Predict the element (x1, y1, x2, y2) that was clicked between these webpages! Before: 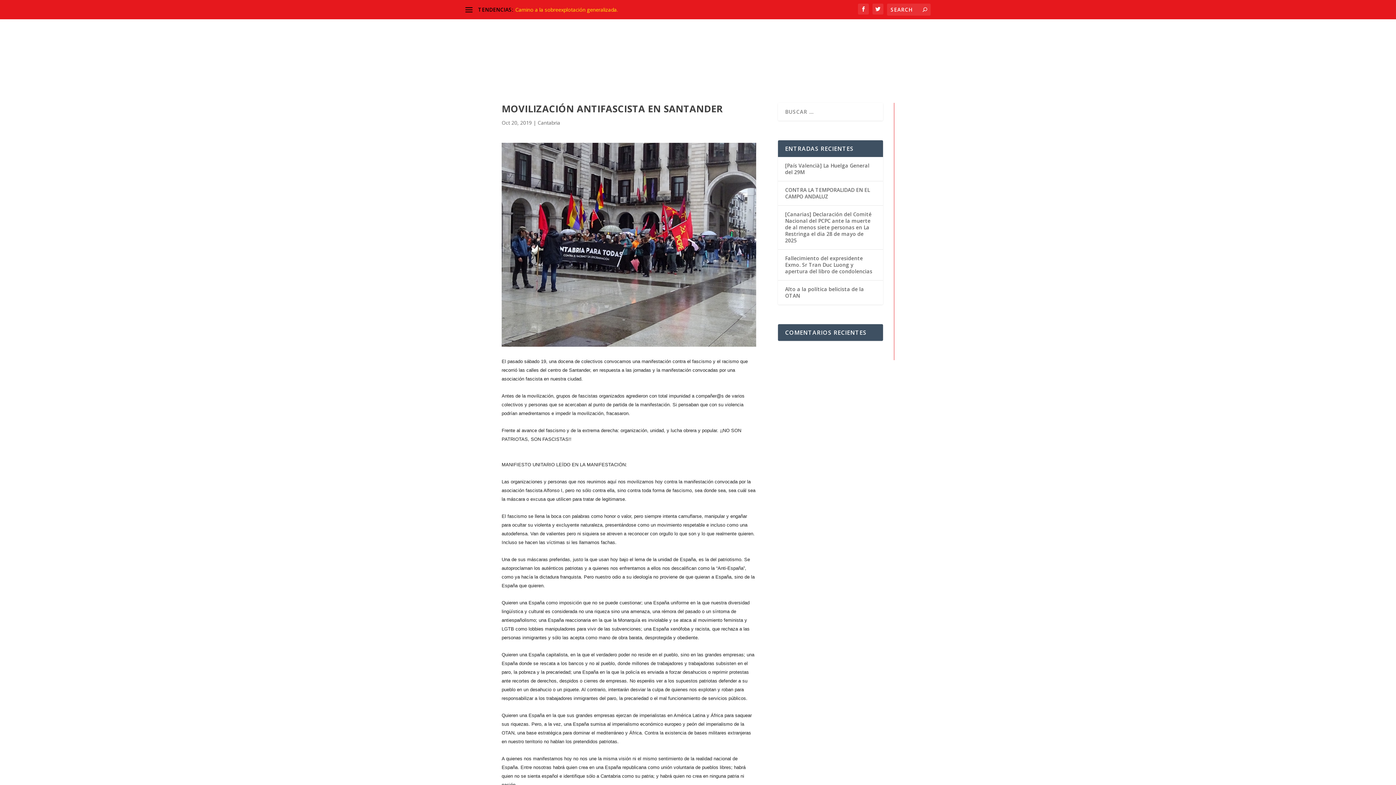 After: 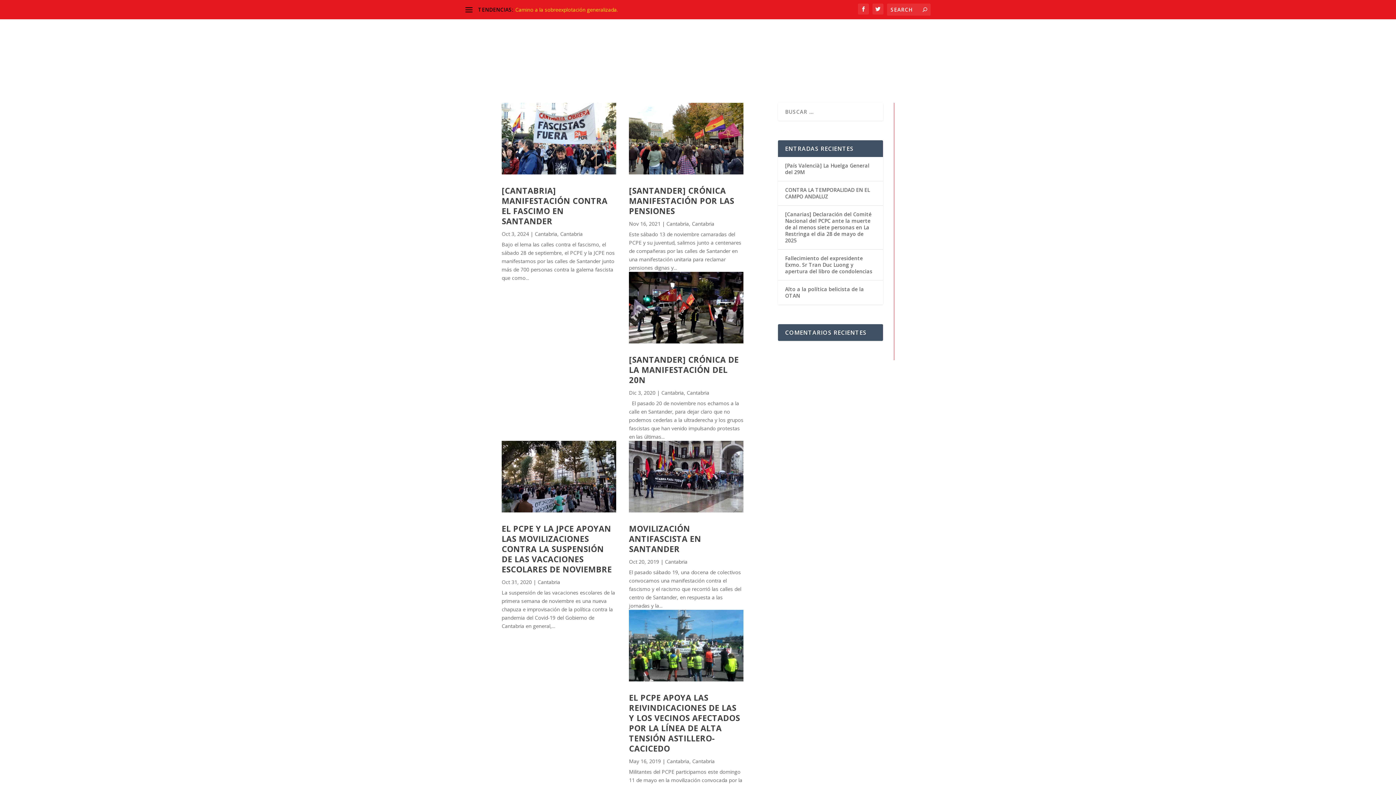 Action: label: Cantabria bbox: (537, 119, 560, 126)